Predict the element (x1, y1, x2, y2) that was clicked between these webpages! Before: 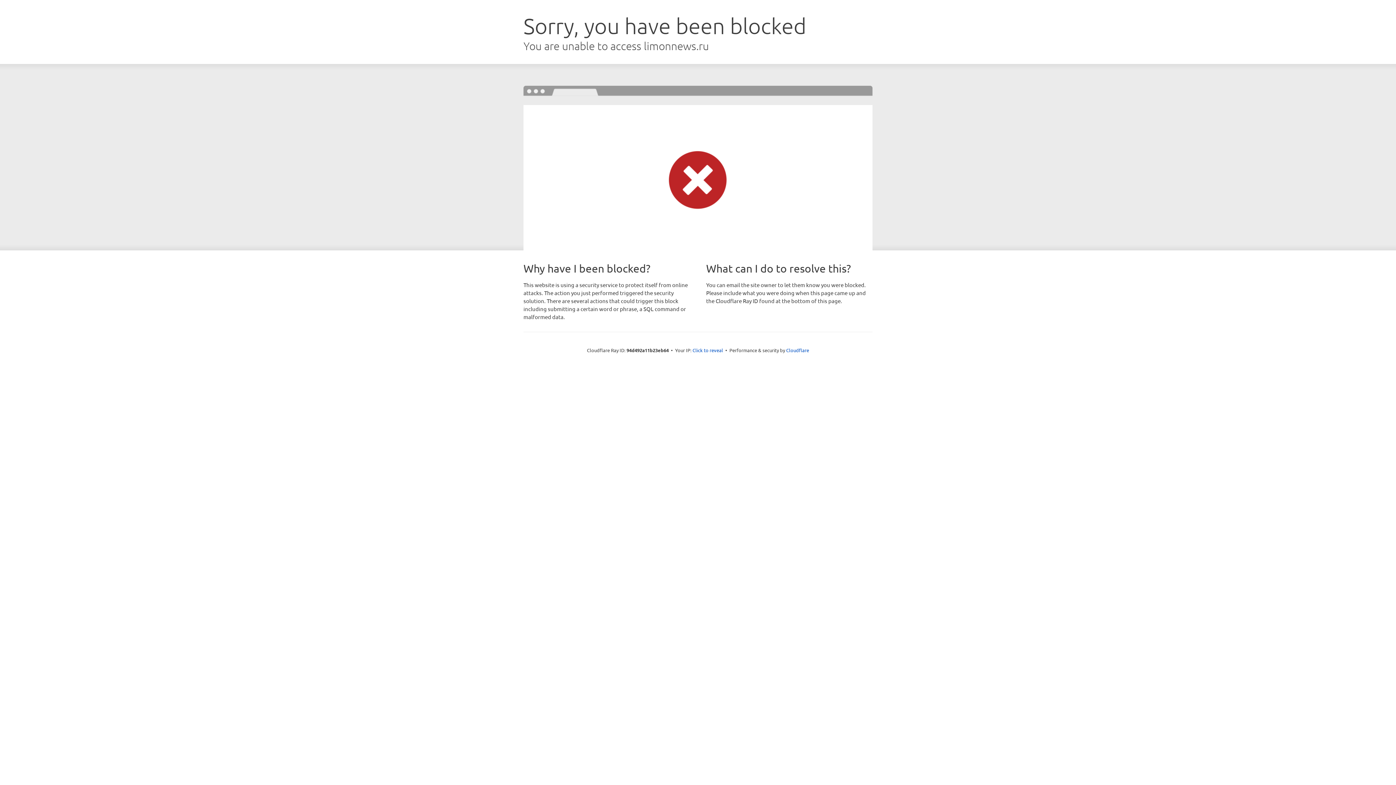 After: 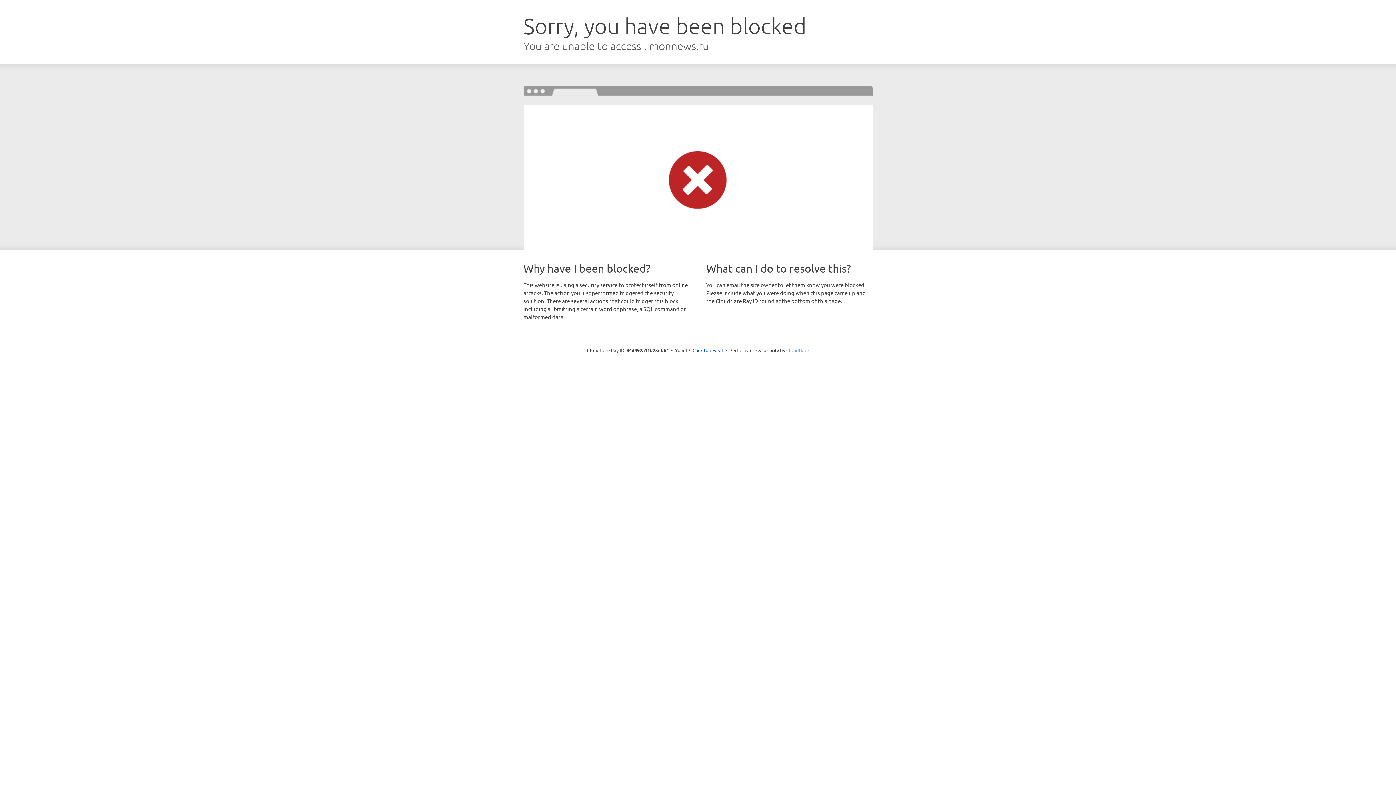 Action: bbox: (786, 347, 809, 353) label: Cloudflare